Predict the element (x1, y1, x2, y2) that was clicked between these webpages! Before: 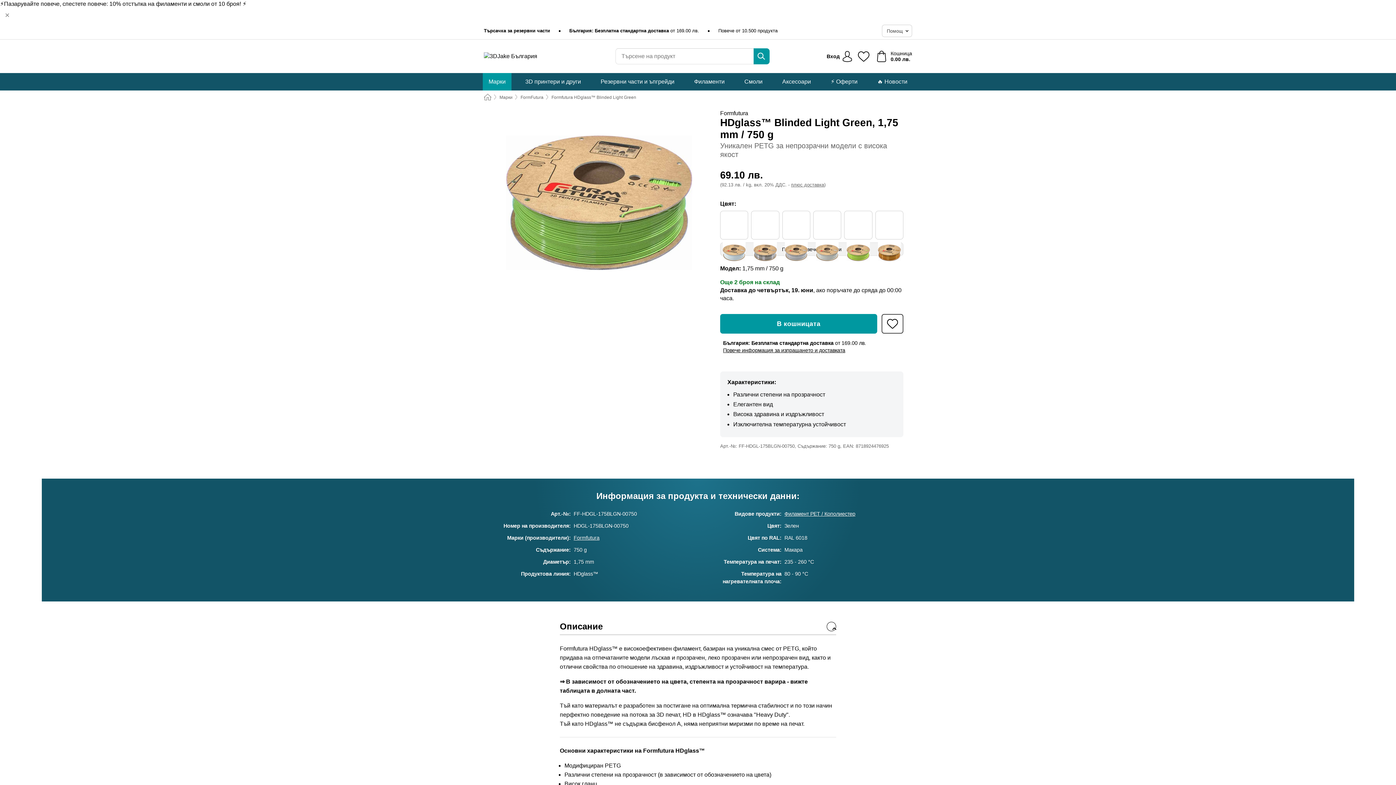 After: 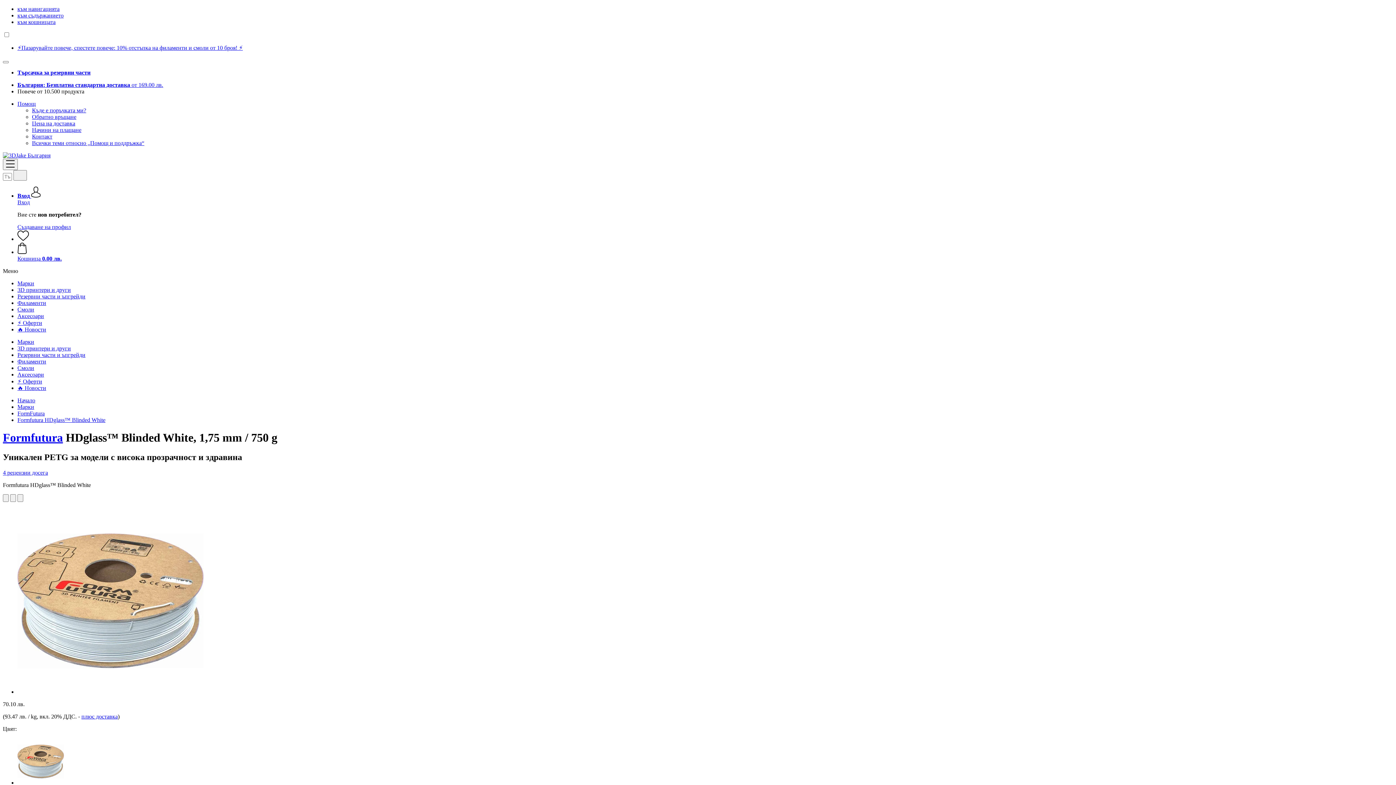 Action: bbox: (720, 210, 748, 239)